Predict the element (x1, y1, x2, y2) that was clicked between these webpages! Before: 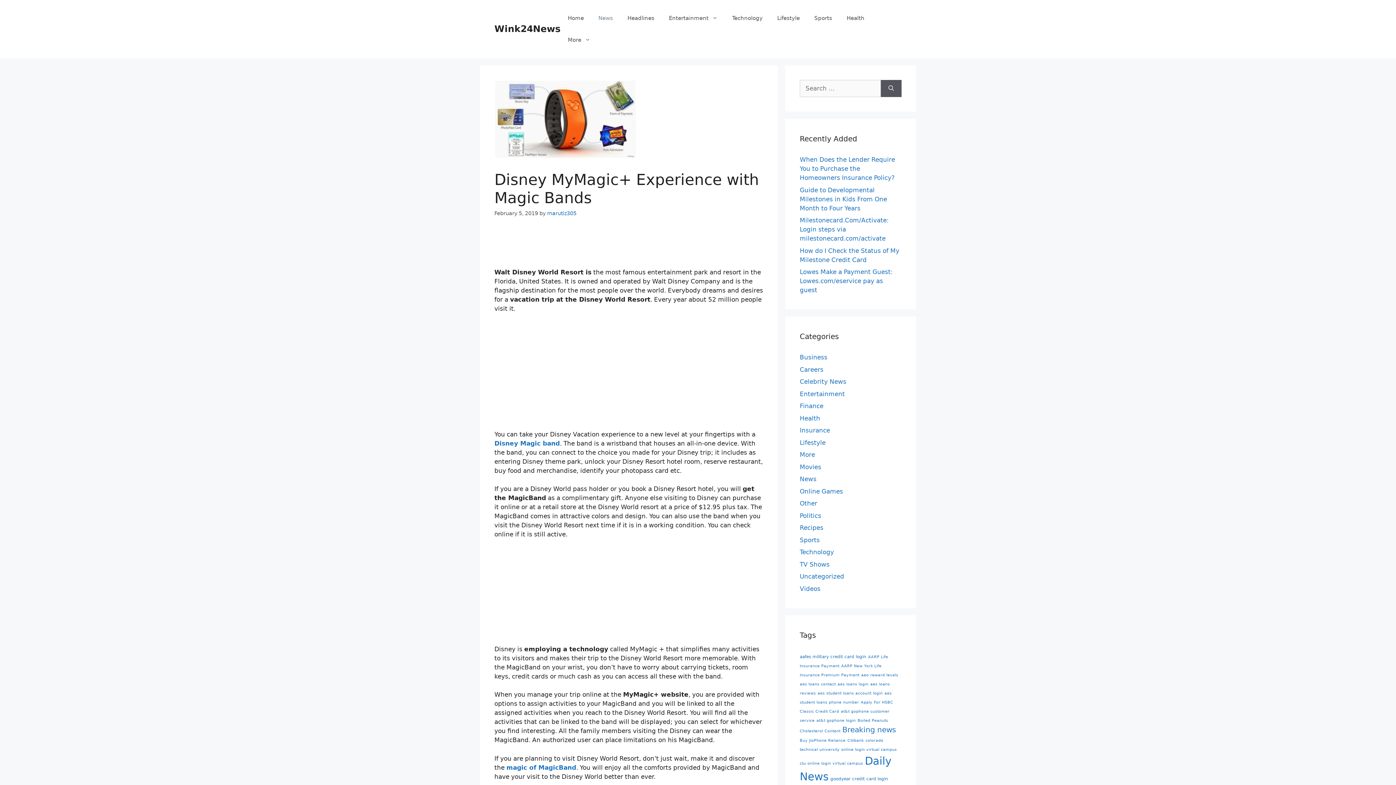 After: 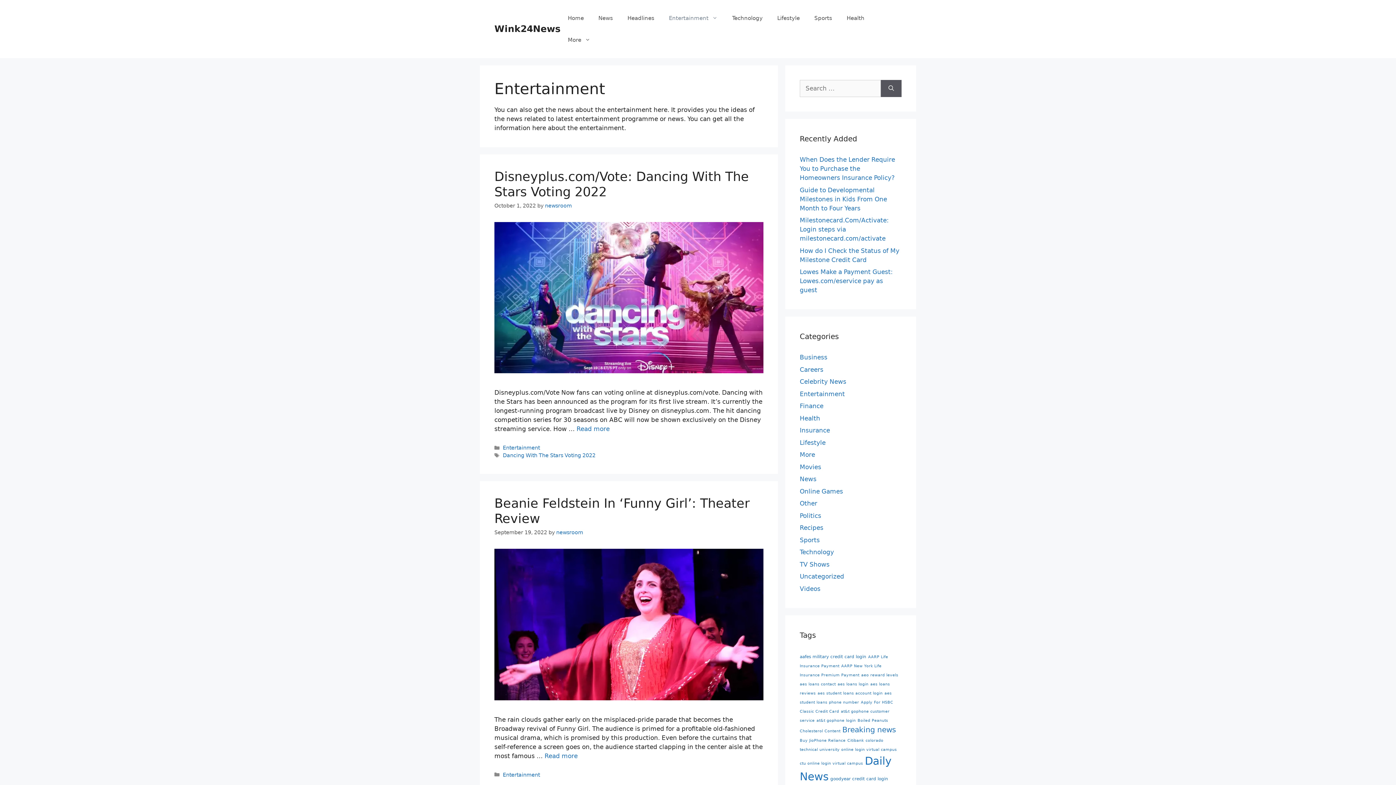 Action: label: Entertainment bbox: (800, 390, 845, 397)